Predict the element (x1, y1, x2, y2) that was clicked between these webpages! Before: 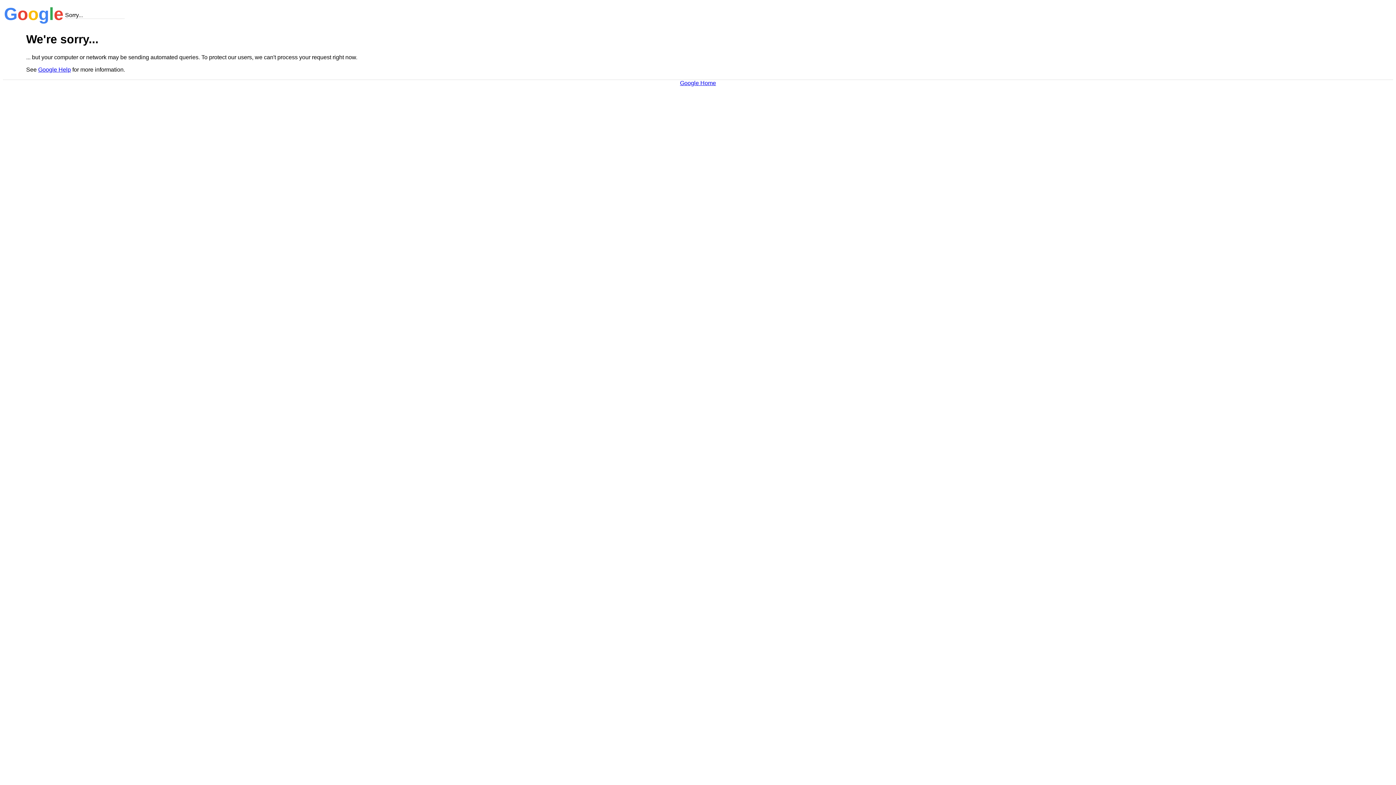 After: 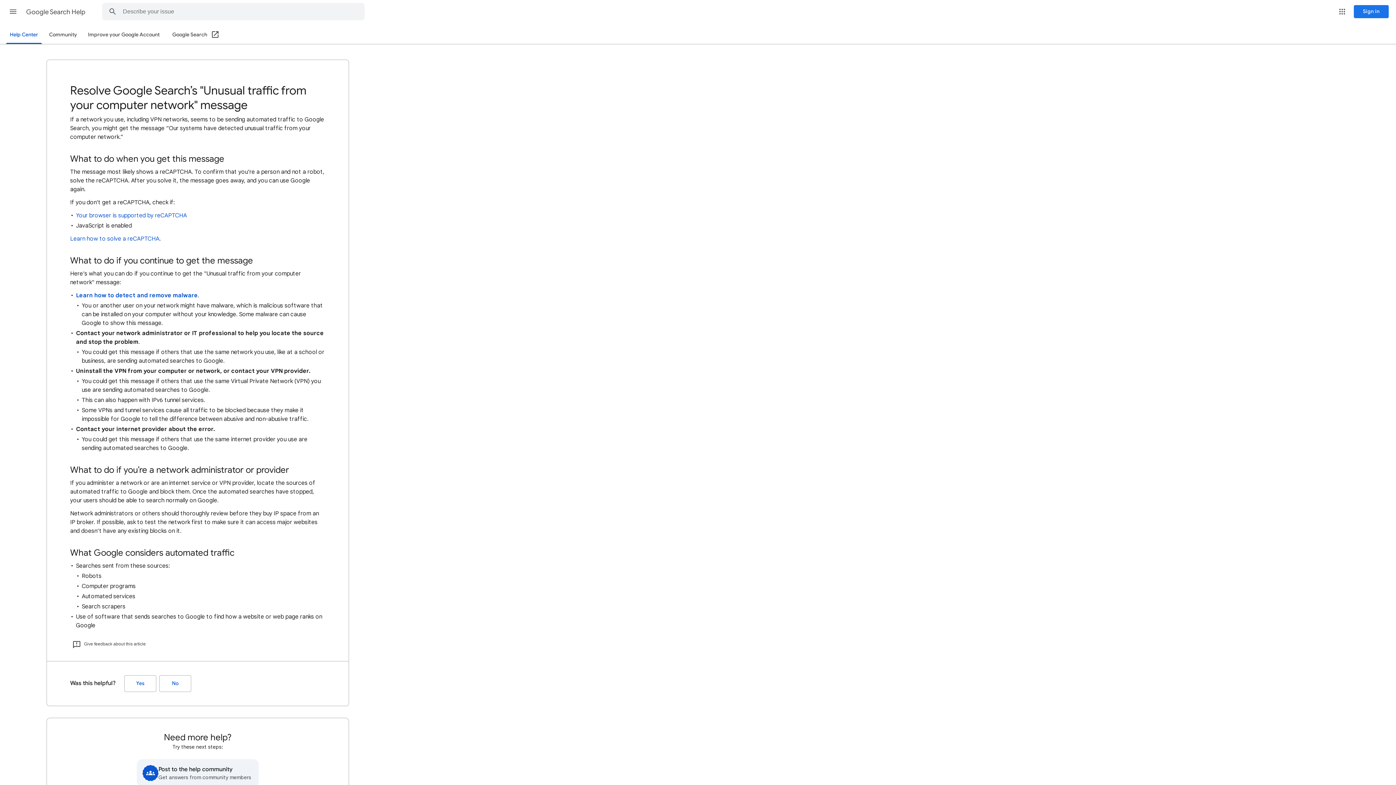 Action: label: Google Help bbox: (38, 66, 70, 72)